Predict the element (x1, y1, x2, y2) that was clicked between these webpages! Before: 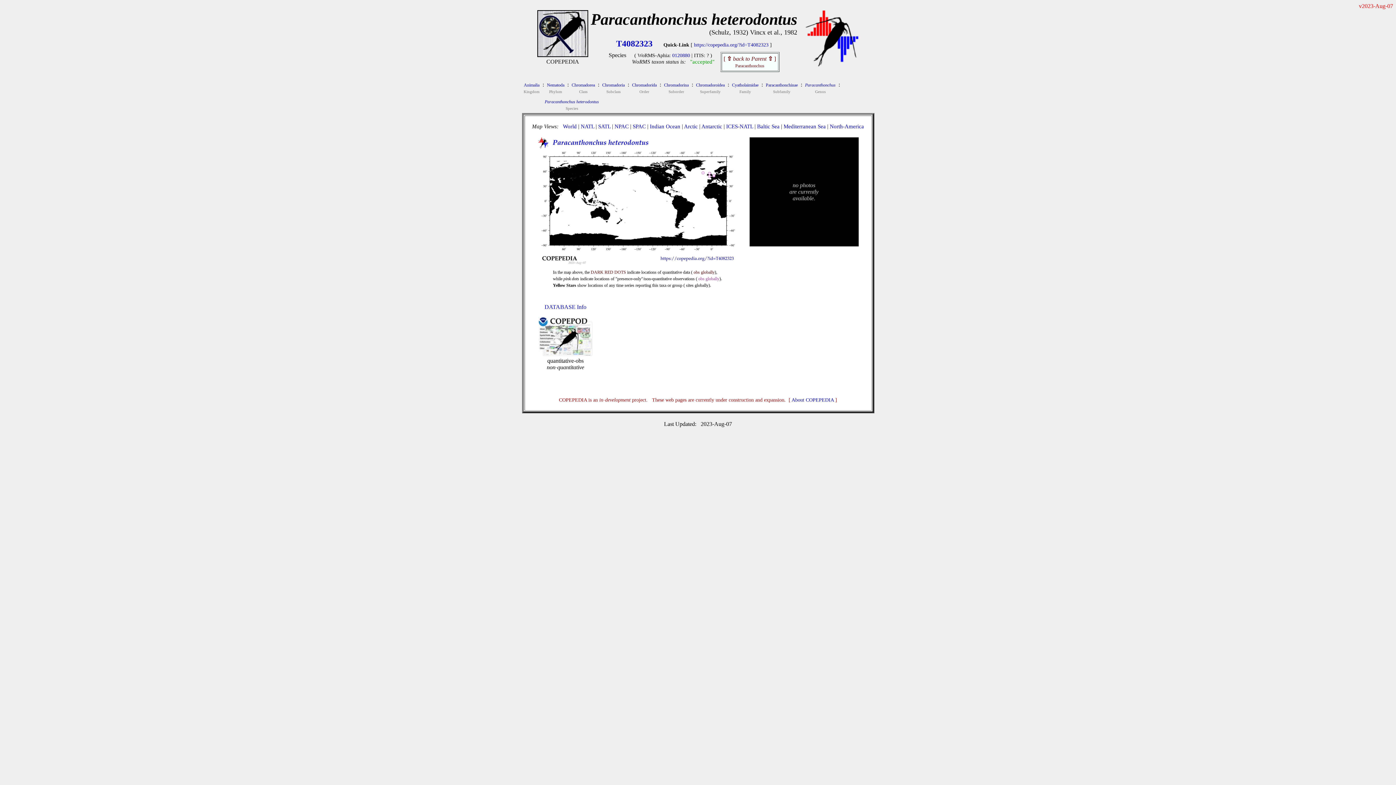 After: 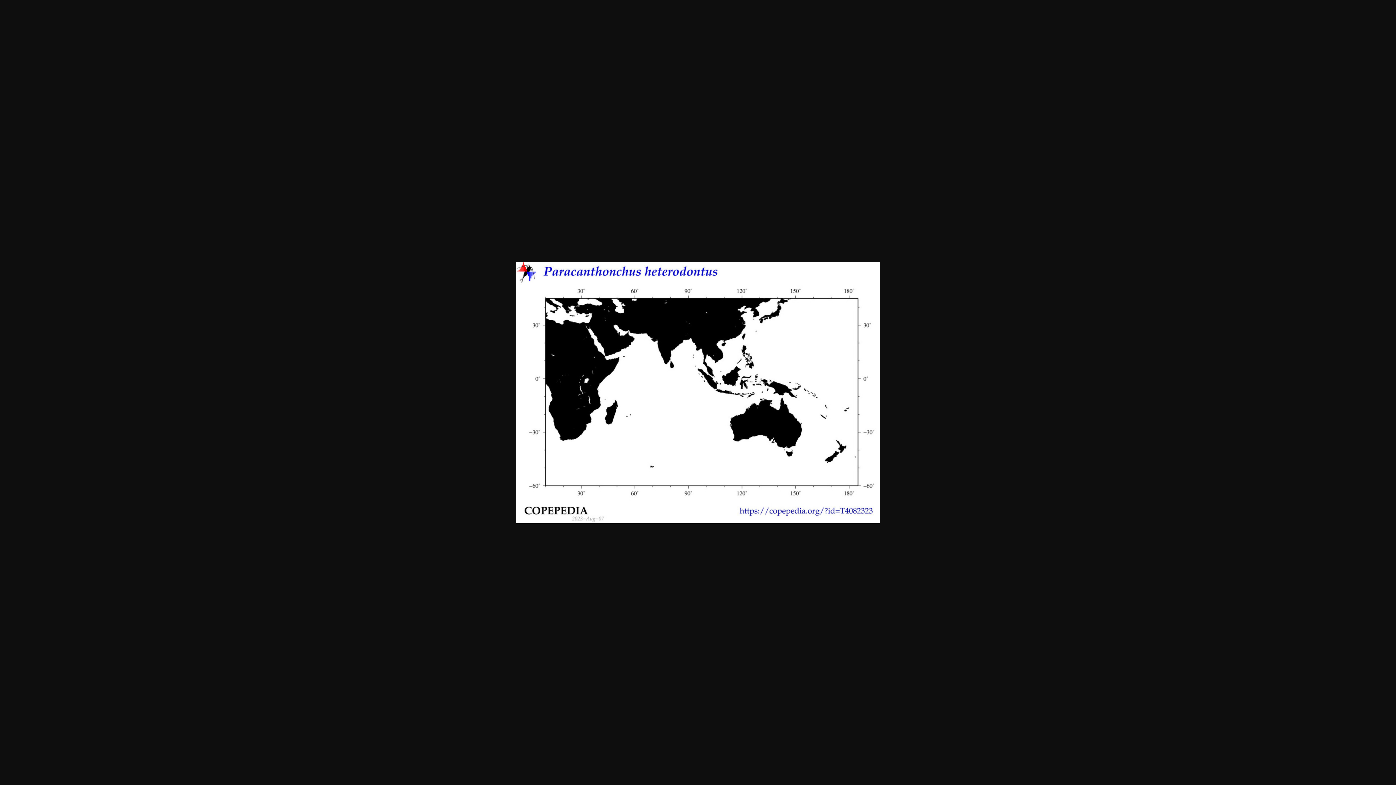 Action: bbox: (650, 123, 680, 129) label: Indian Ocean